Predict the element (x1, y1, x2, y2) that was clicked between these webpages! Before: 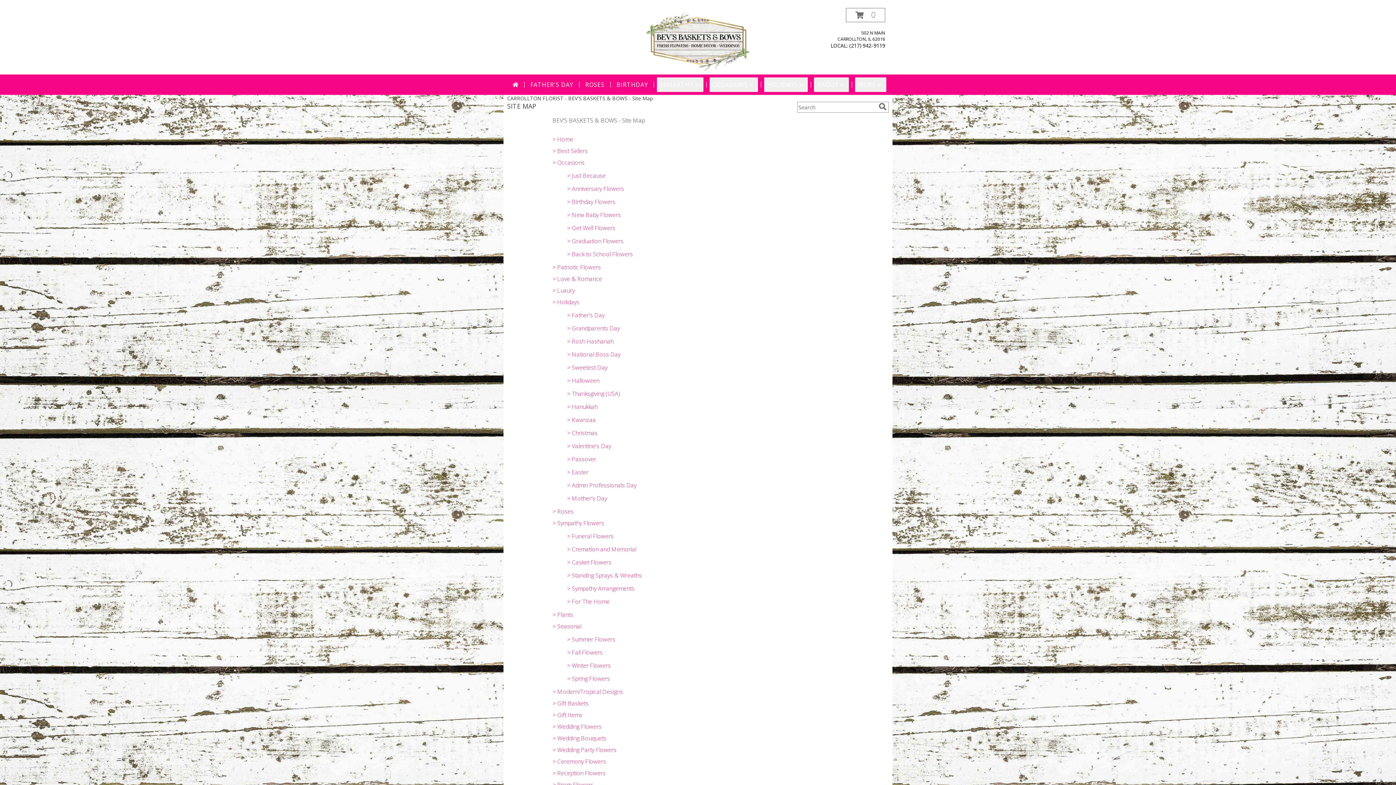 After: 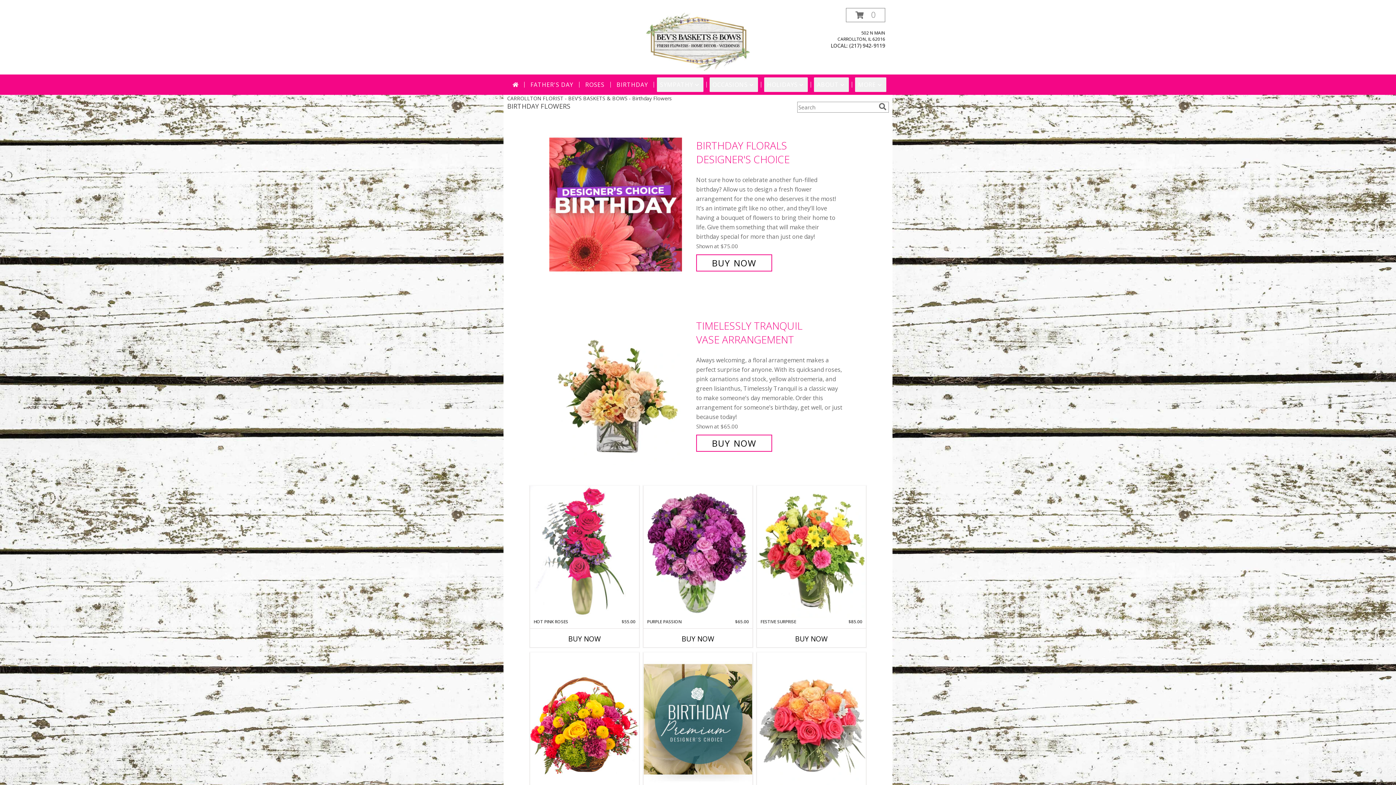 Action: label: > Birthday Flowers bbox: (567, 197, 615, 205)